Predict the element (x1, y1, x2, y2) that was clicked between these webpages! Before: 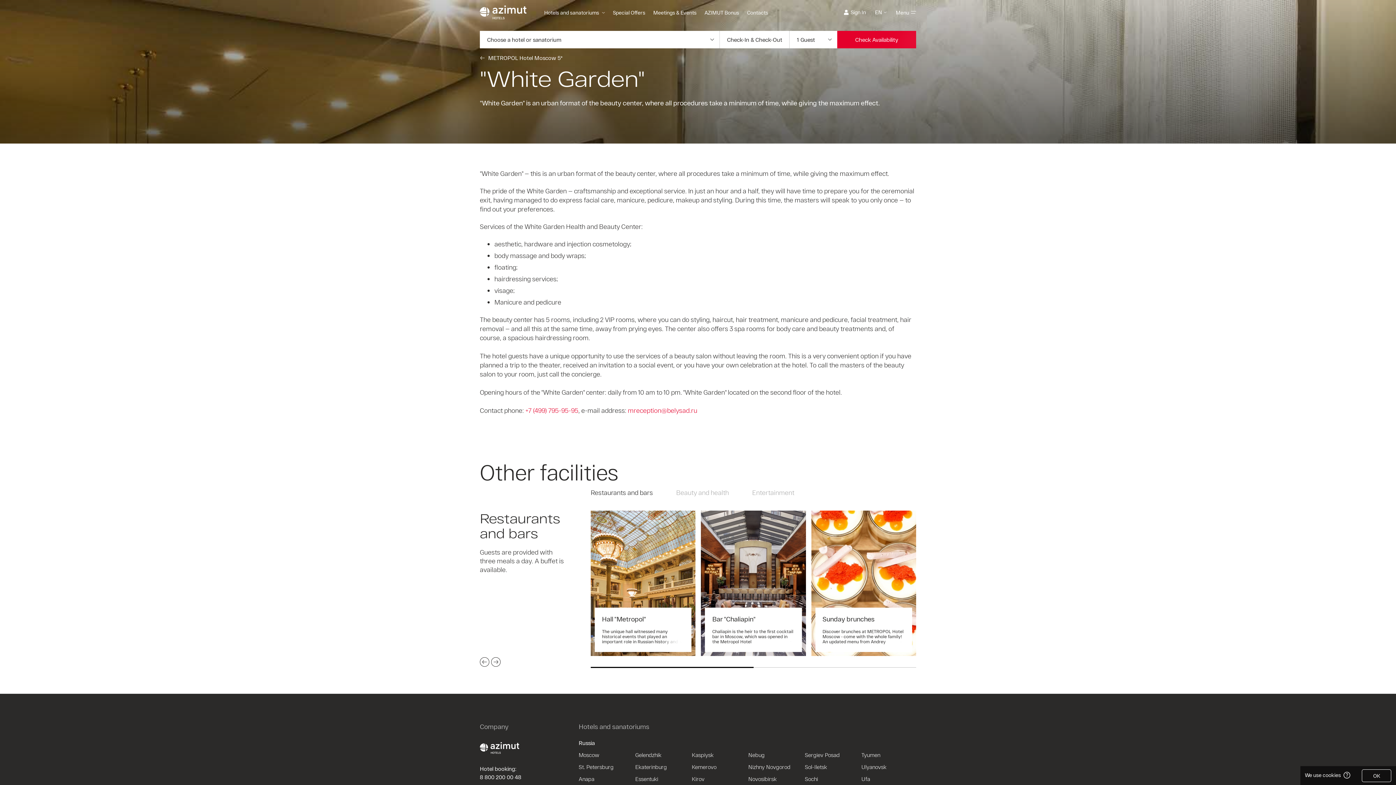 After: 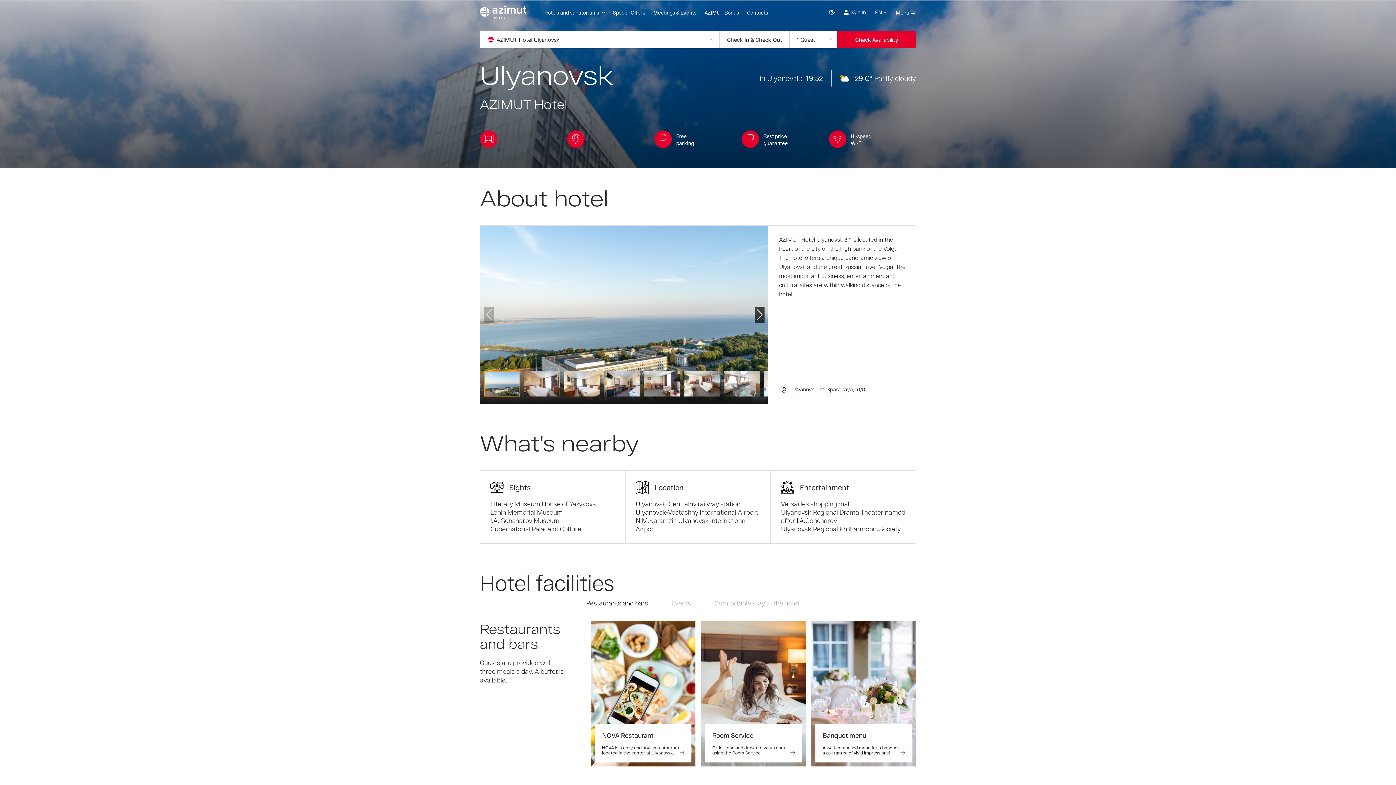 Action: label: Ulyanovsk bbox: (861, 764, 886, 770)